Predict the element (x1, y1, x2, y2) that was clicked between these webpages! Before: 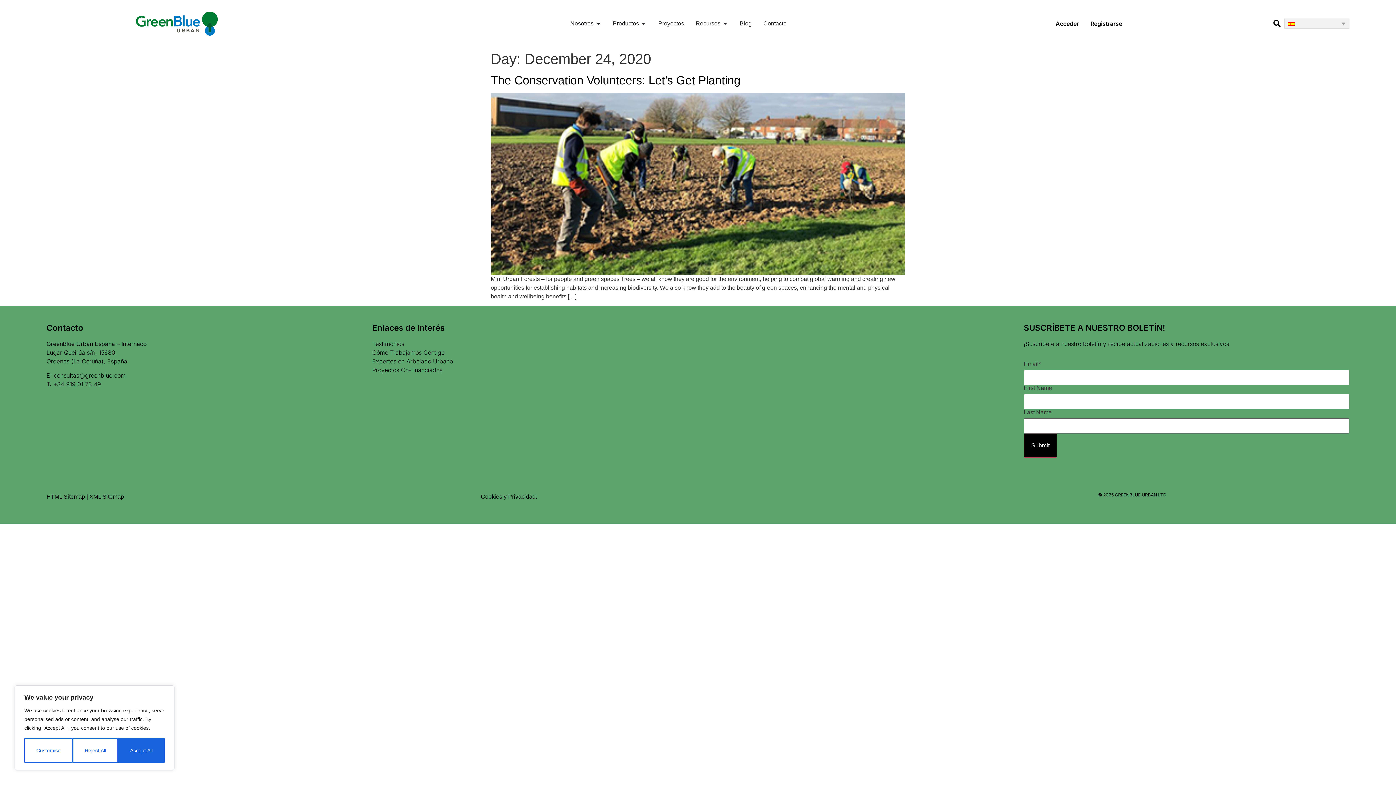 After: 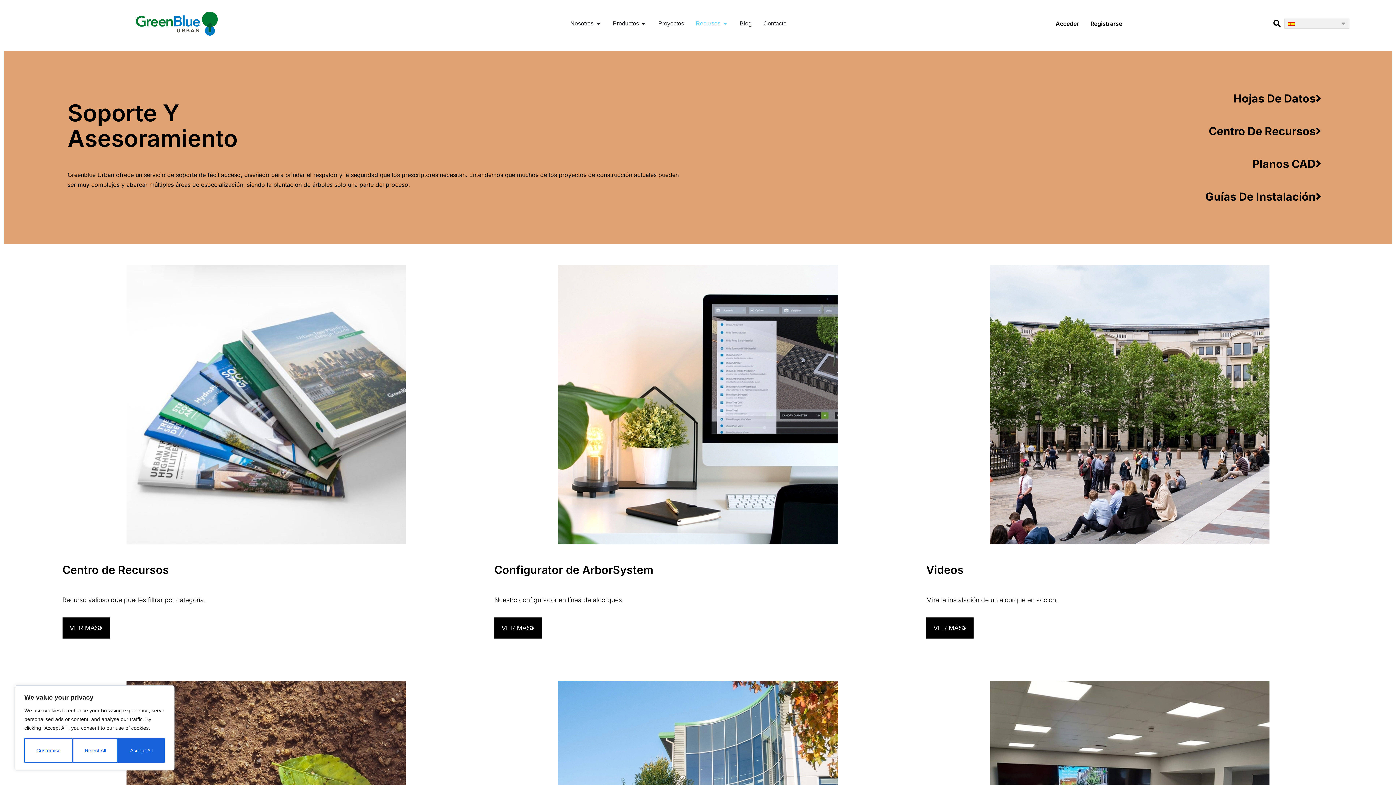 Action: label: Recursos bbox: (695, 19, 720, 28)